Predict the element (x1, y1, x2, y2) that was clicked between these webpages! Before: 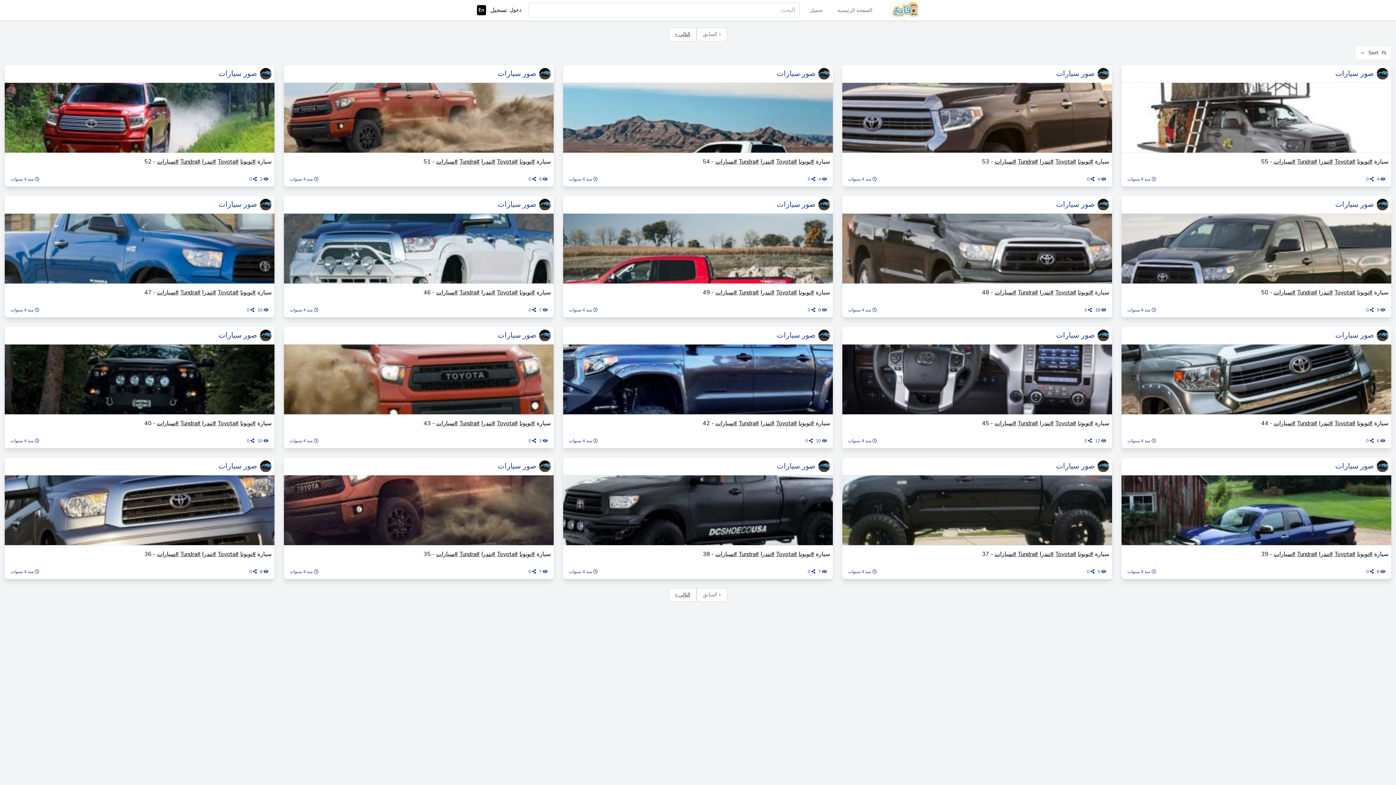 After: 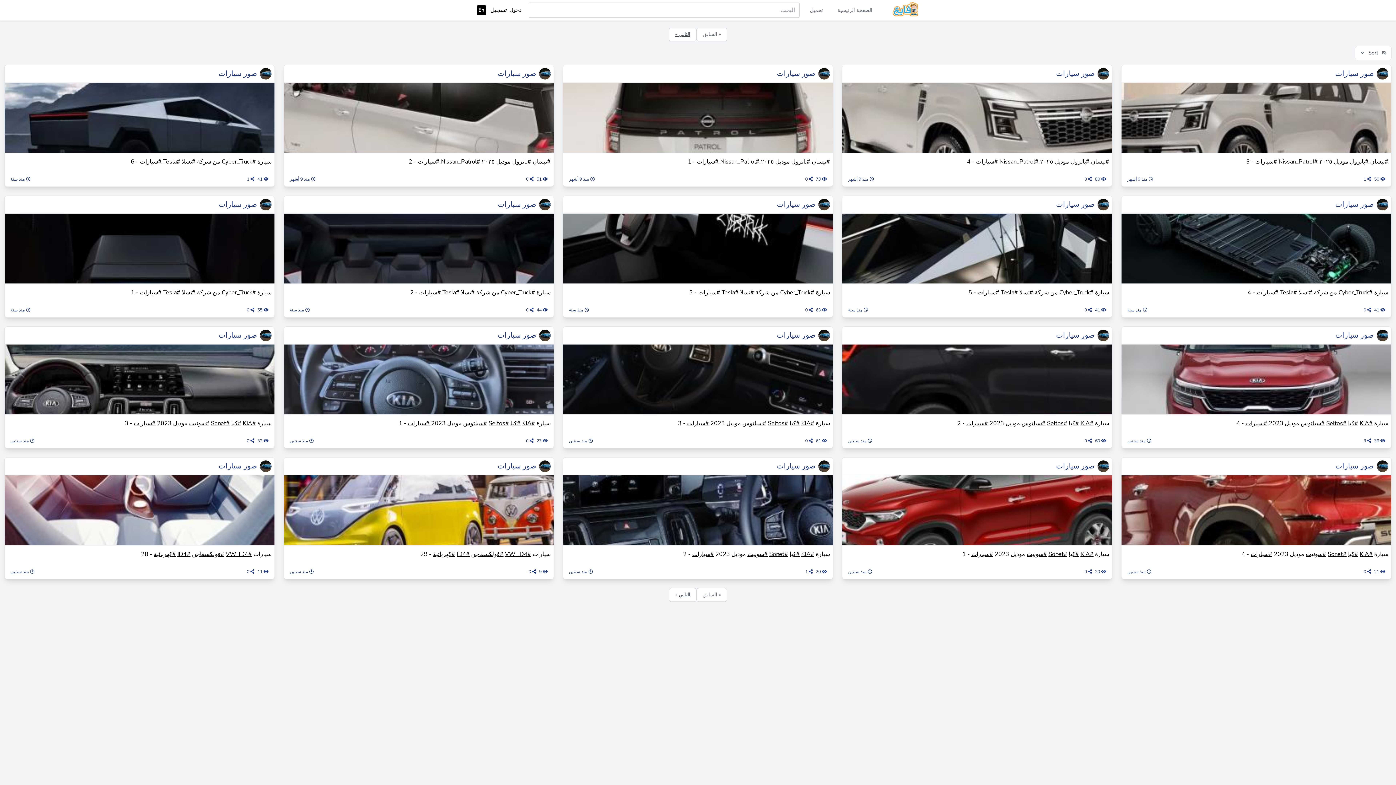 Action: bbox: (436, 288, 458, 296) label: #سيارات